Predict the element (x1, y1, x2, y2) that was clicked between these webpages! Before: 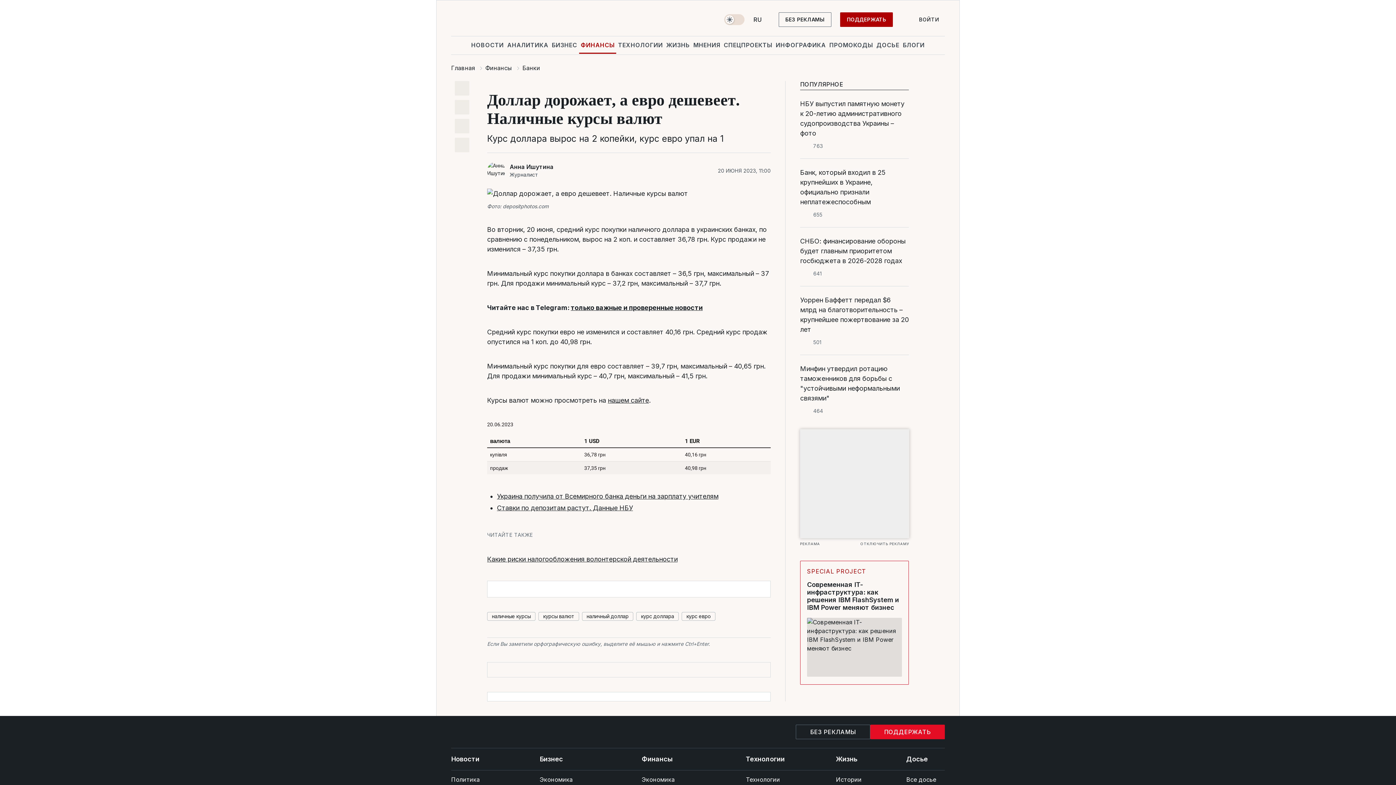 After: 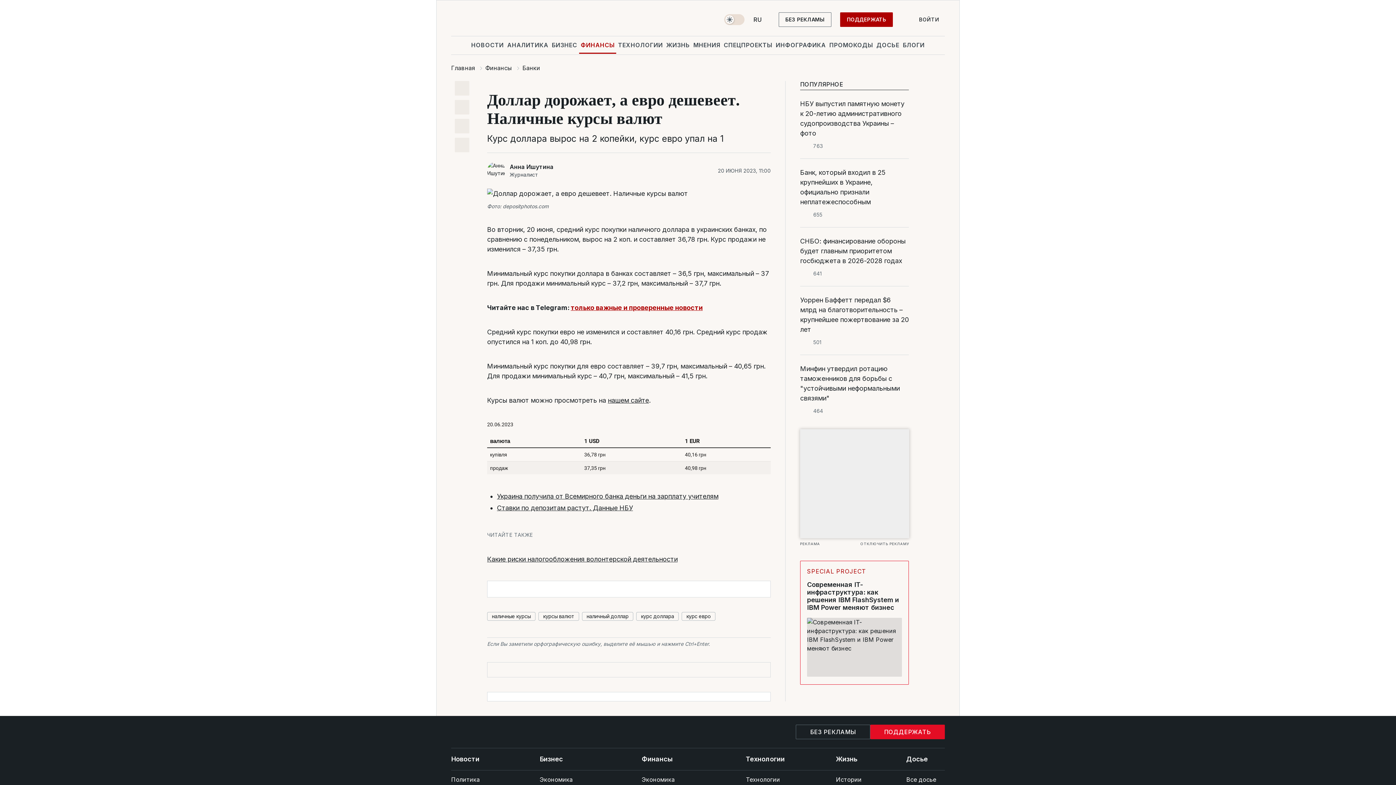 Action: bbox: (570, 304, 702, 311) label: только важные и проверенные новости